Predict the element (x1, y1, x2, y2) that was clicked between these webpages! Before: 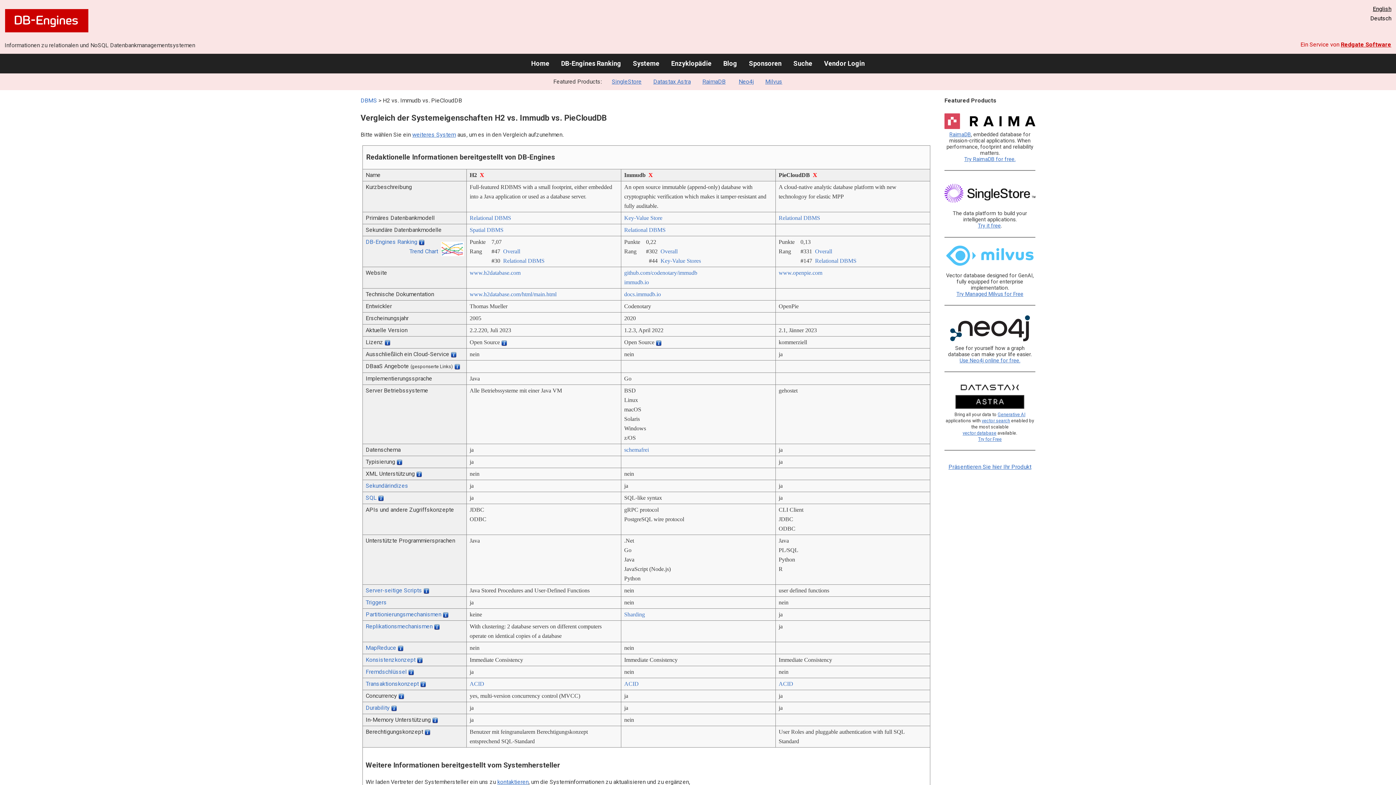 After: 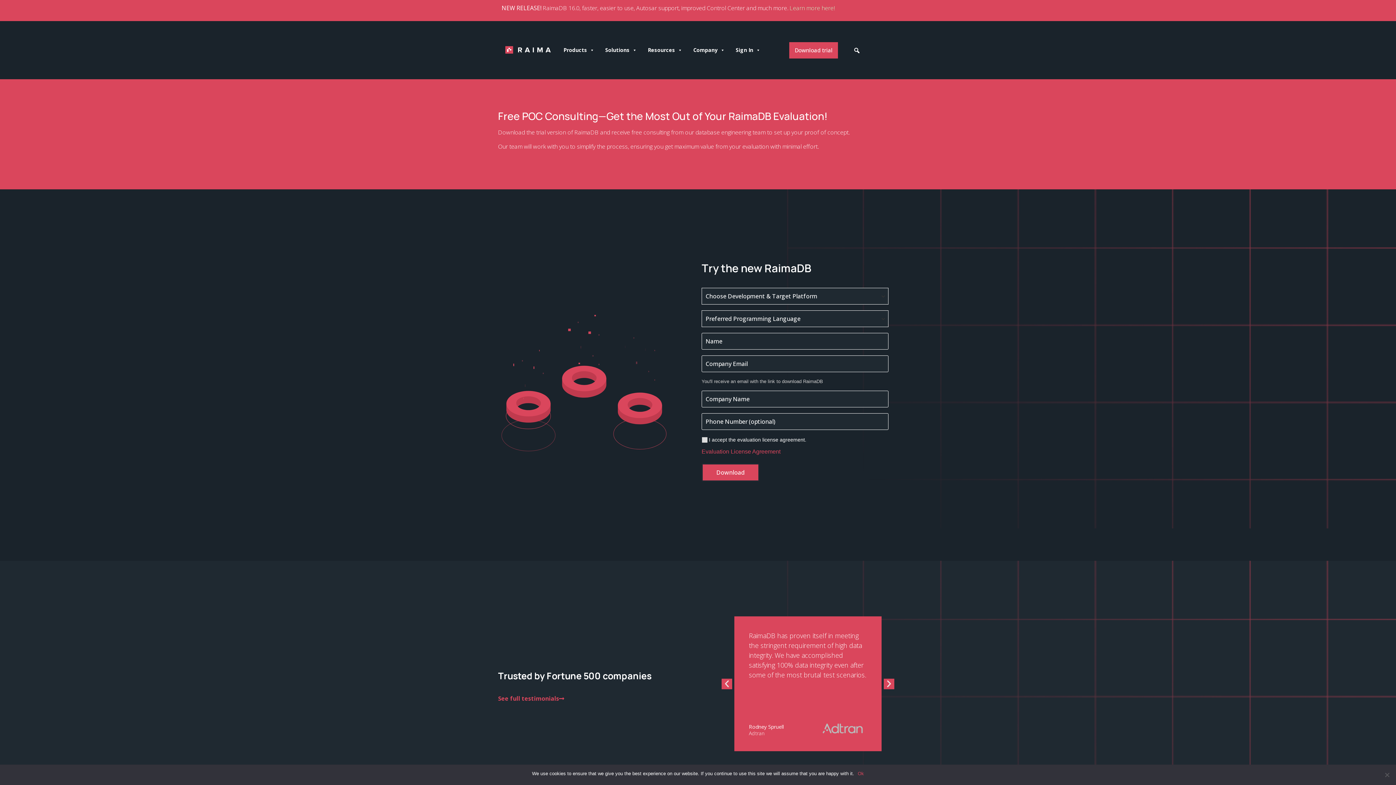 Action: label: Try RaimaDB for free. bbox: (964, 156, 1015, 162)